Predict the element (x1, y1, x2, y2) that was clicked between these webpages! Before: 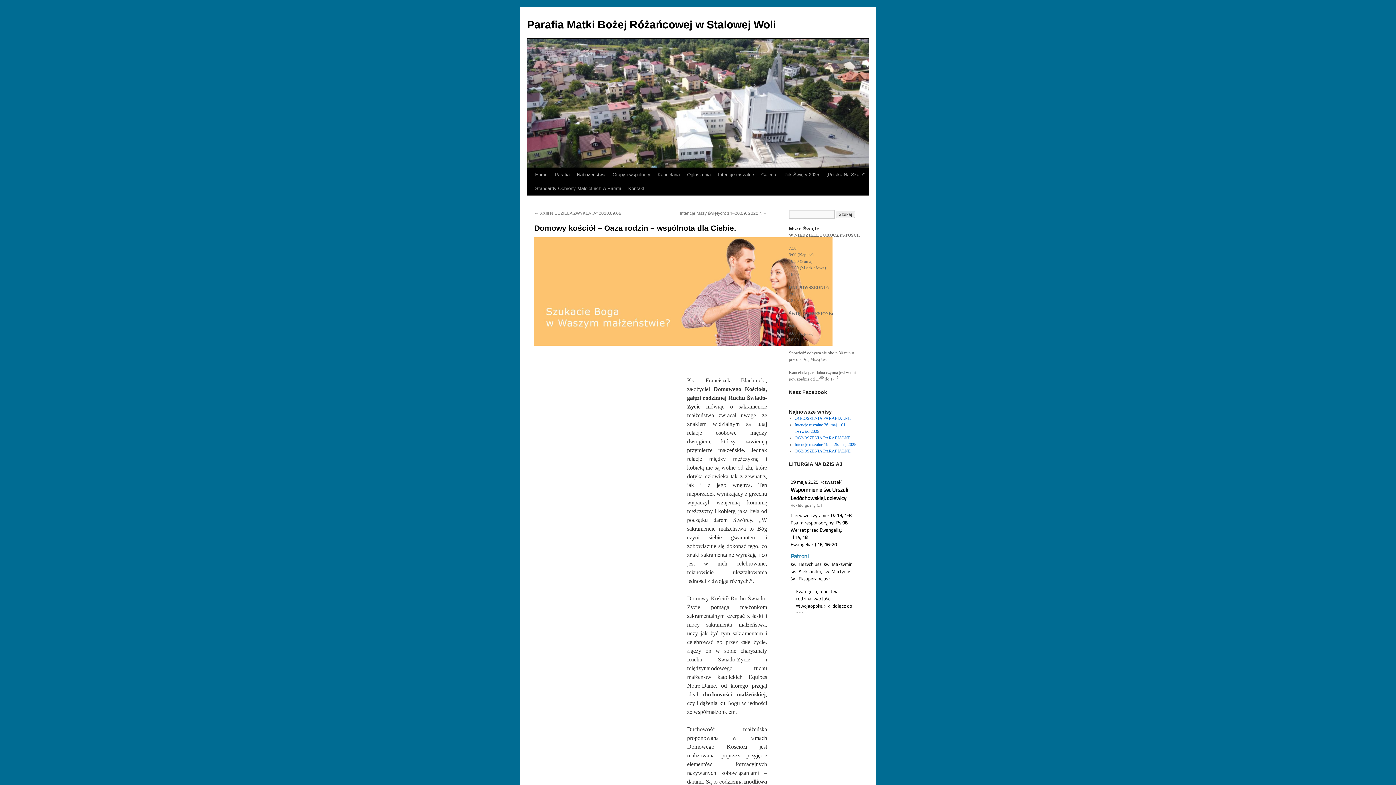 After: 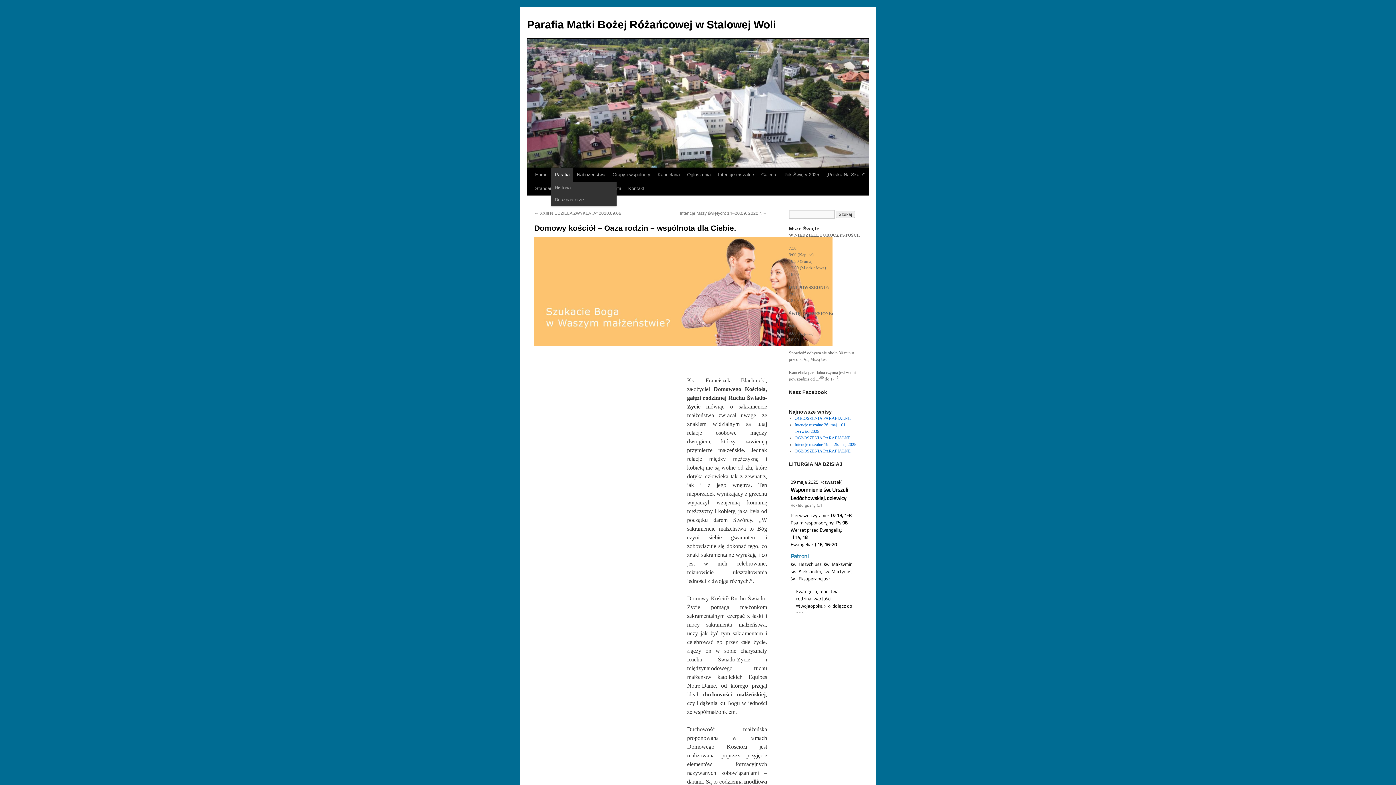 Action: bbox: (551, 168, 573, 181) label: Parafia